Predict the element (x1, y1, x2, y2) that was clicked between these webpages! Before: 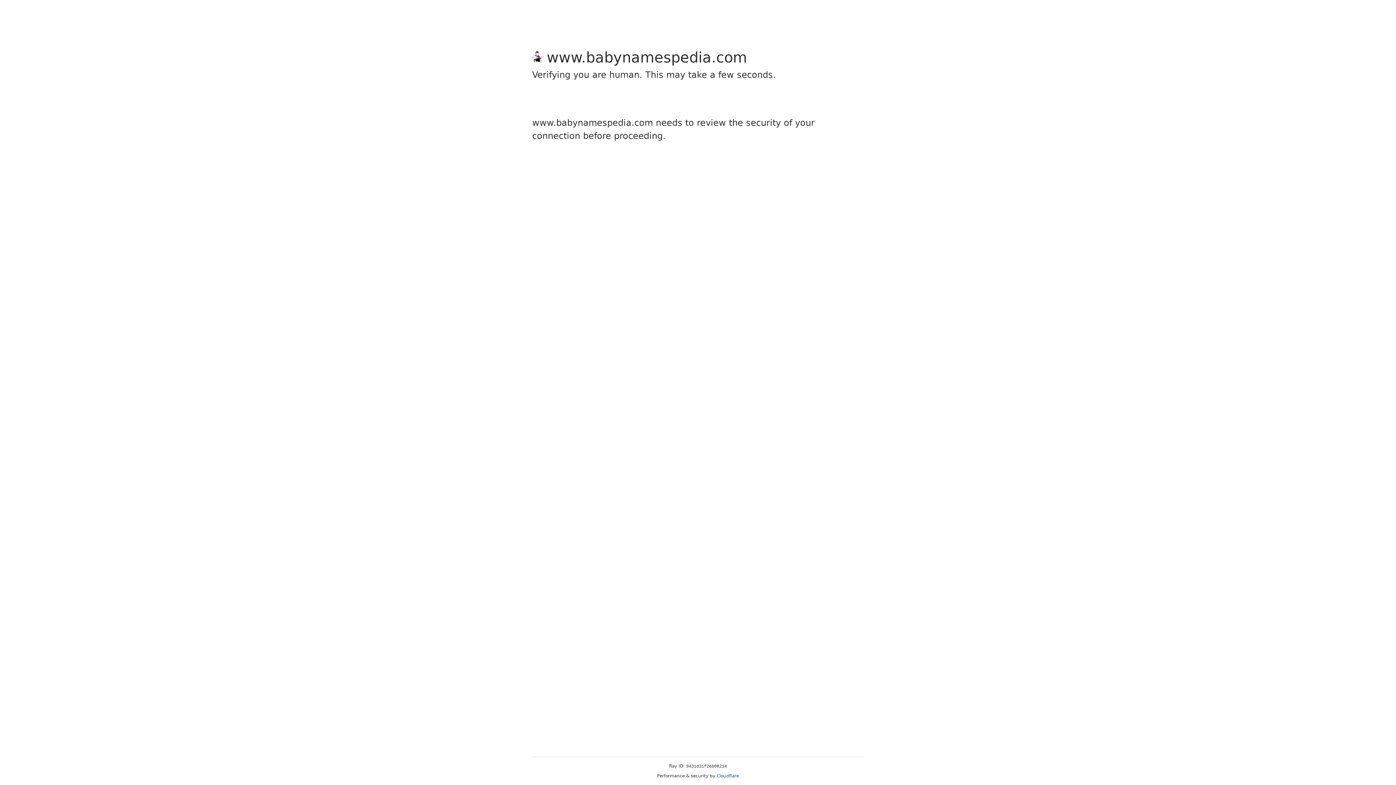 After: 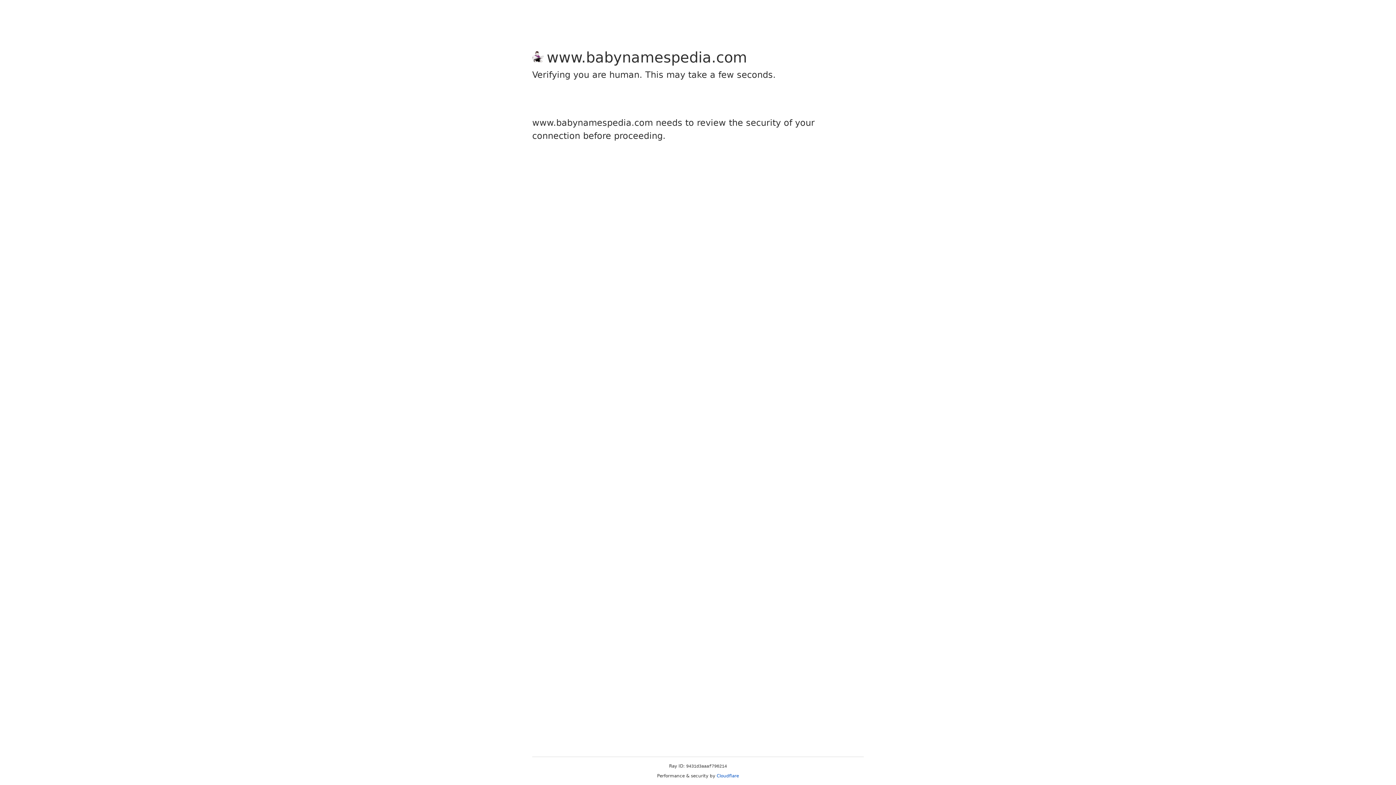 Action: label: Cloudflare bbox: (716, 773, 739, 778)